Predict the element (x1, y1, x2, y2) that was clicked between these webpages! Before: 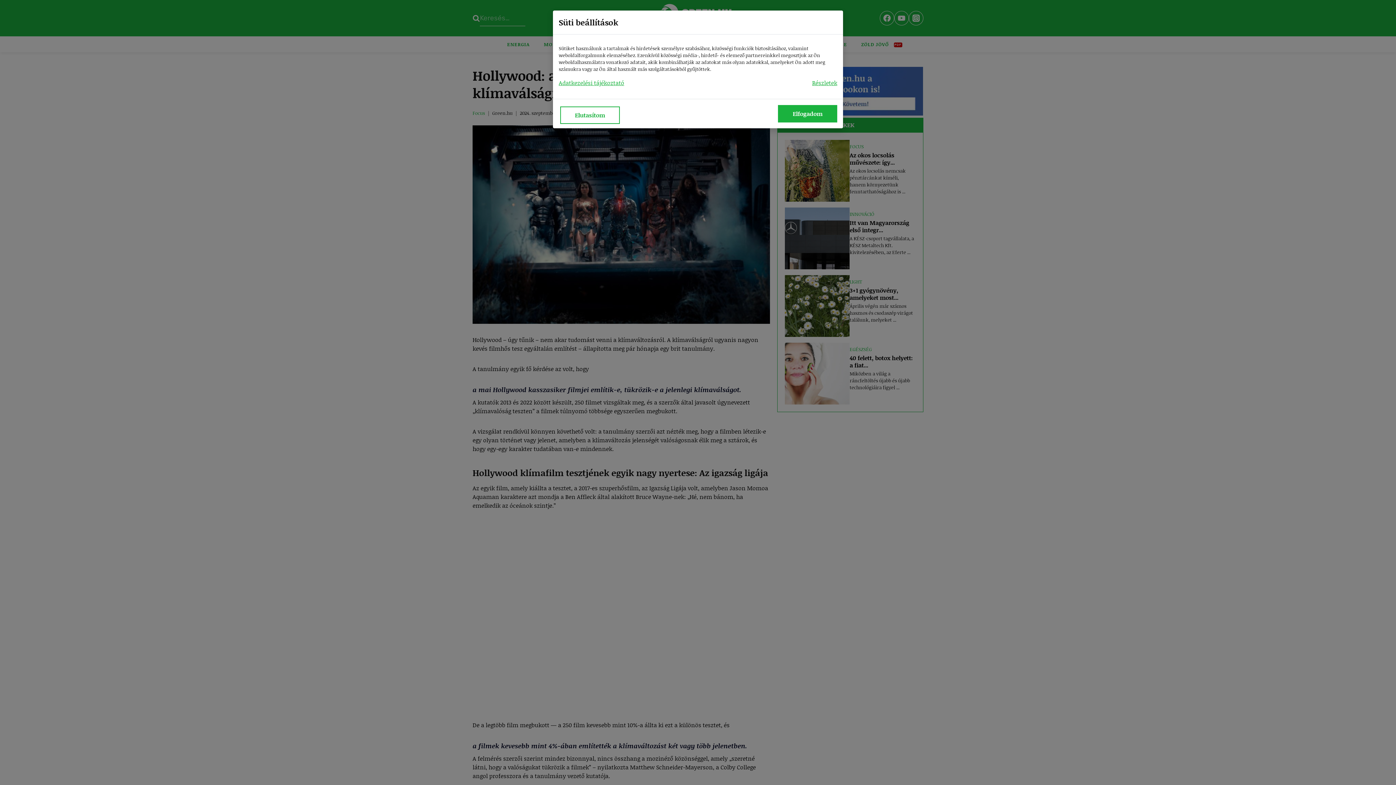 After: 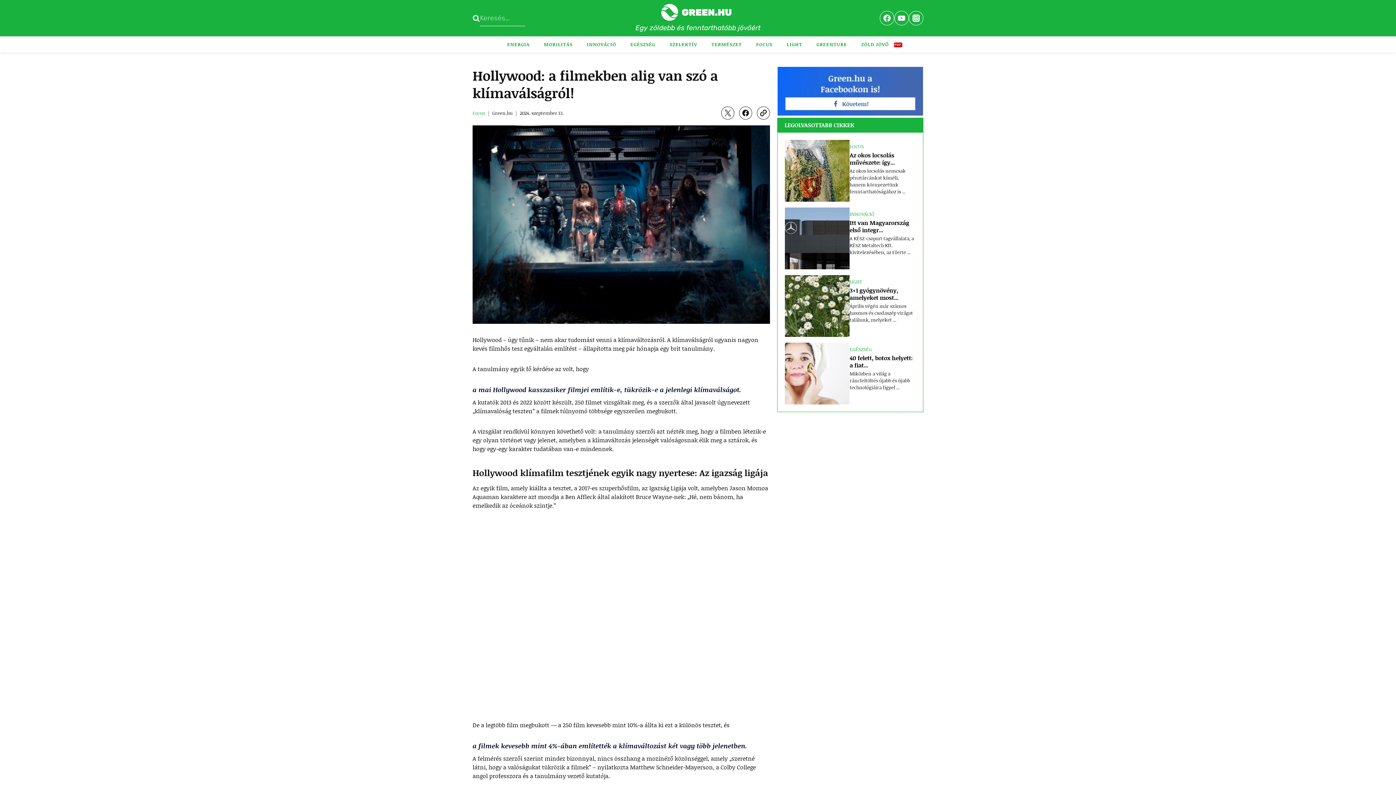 Action: bbox: (778, 105, 837, 122) label: Elfogadom